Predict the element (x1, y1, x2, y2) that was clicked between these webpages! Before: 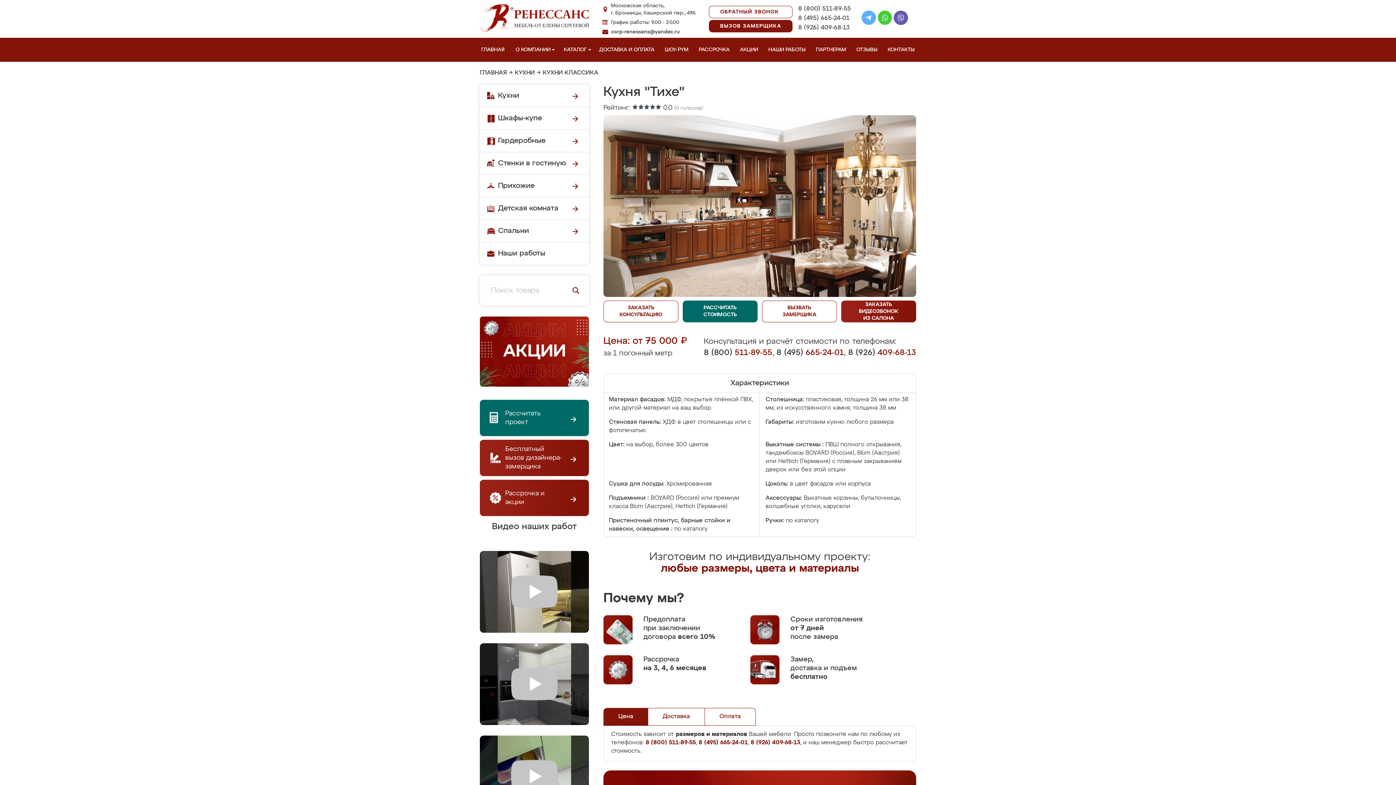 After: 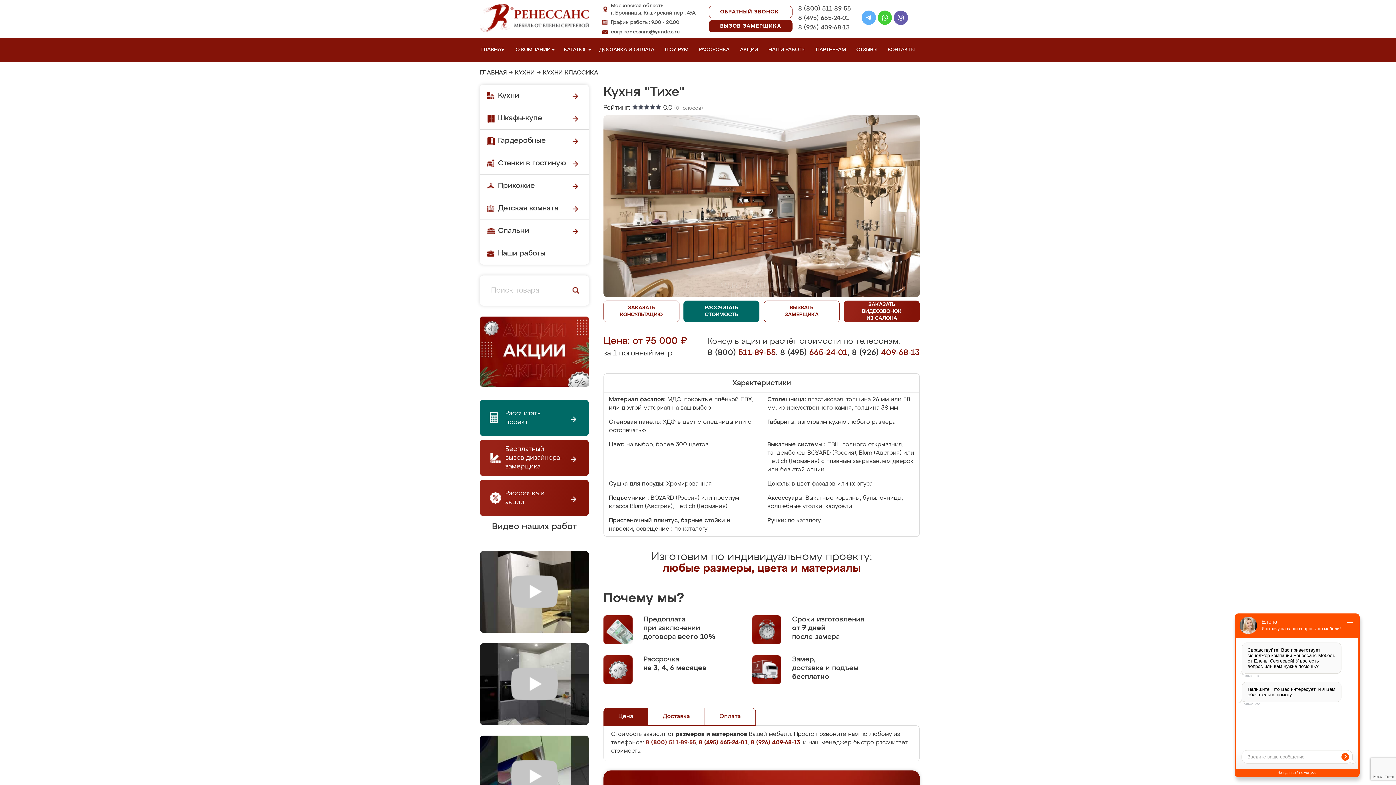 Action: bbox: (645, 740, 696, 746) label: 8 (800) 511-89-55